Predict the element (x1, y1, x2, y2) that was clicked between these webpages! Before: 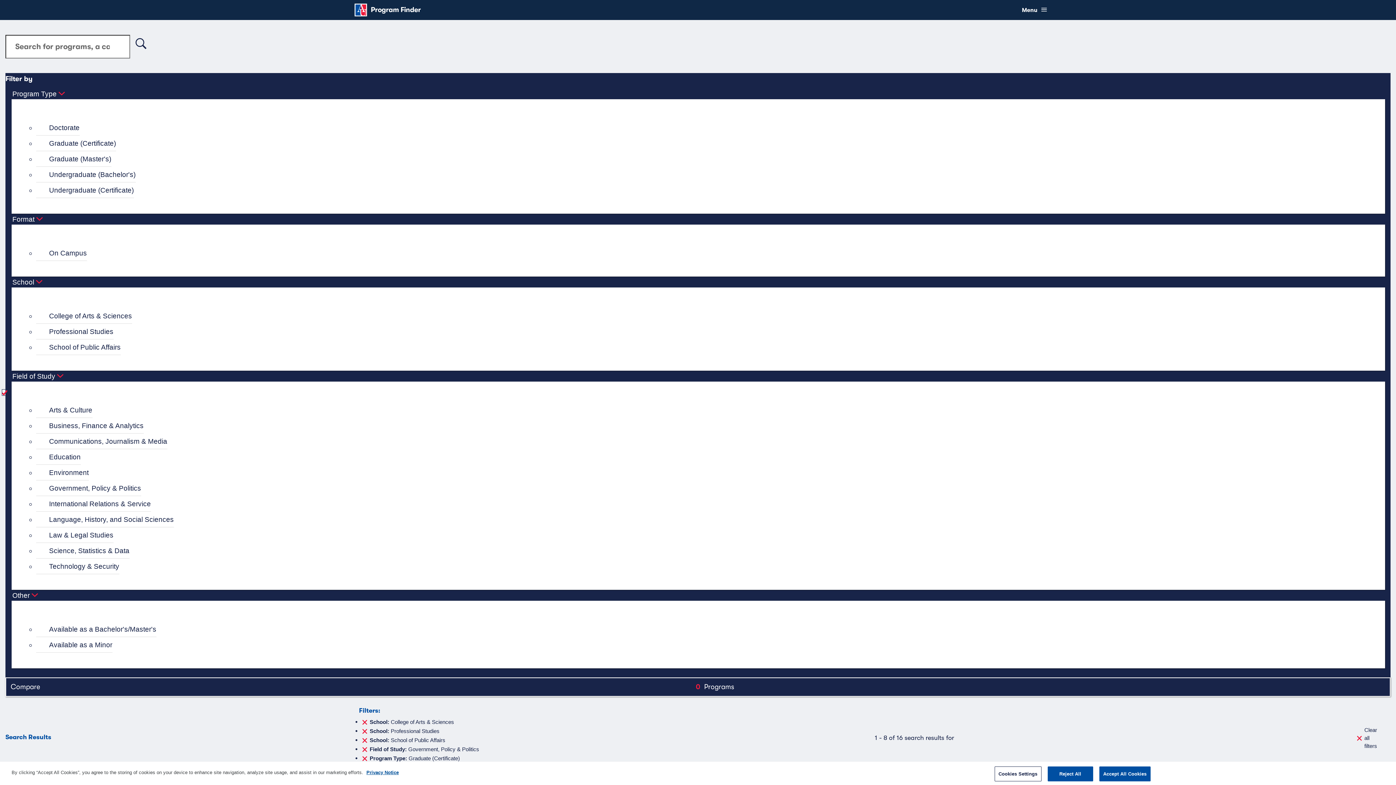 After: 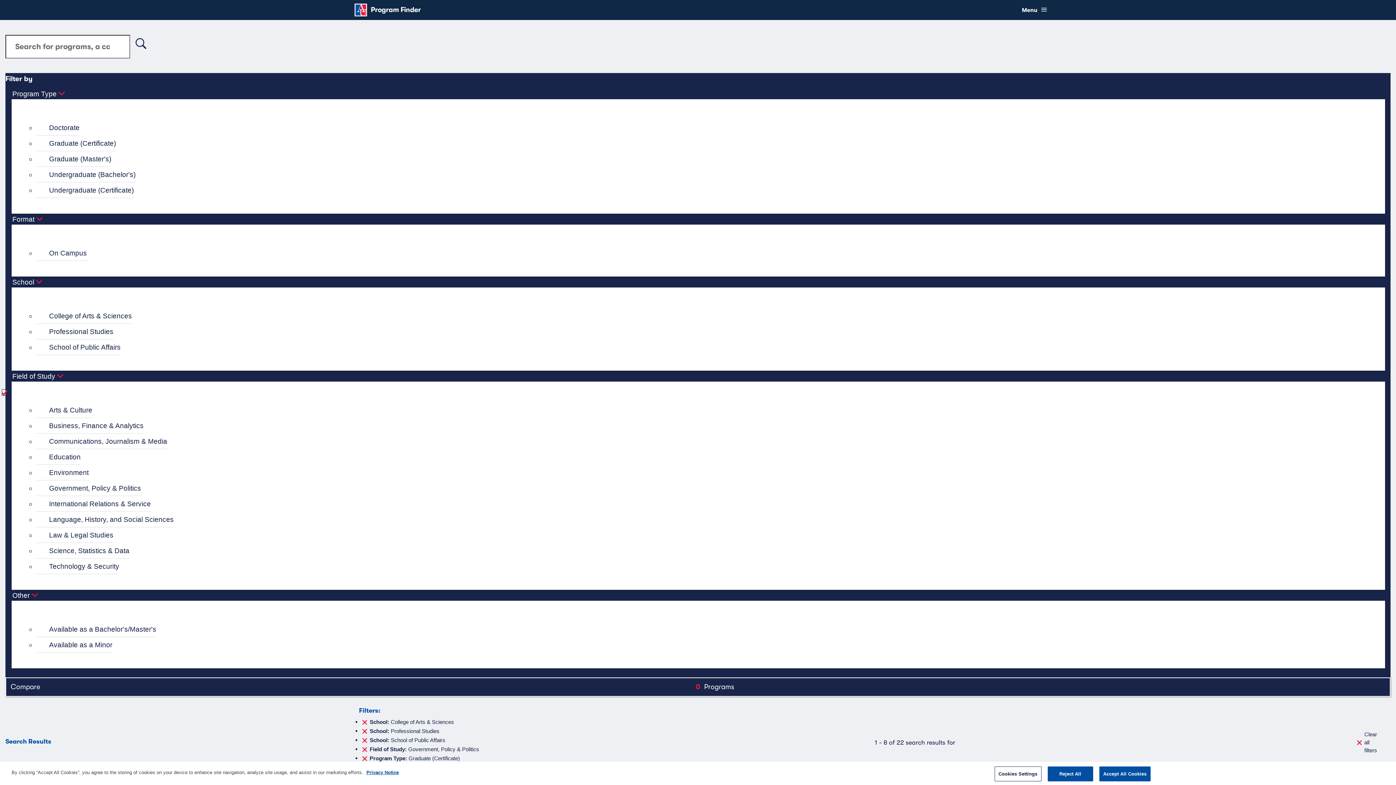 Action: label: Undergraduate (Certificate) bbox: (36, 182, 134, 198)